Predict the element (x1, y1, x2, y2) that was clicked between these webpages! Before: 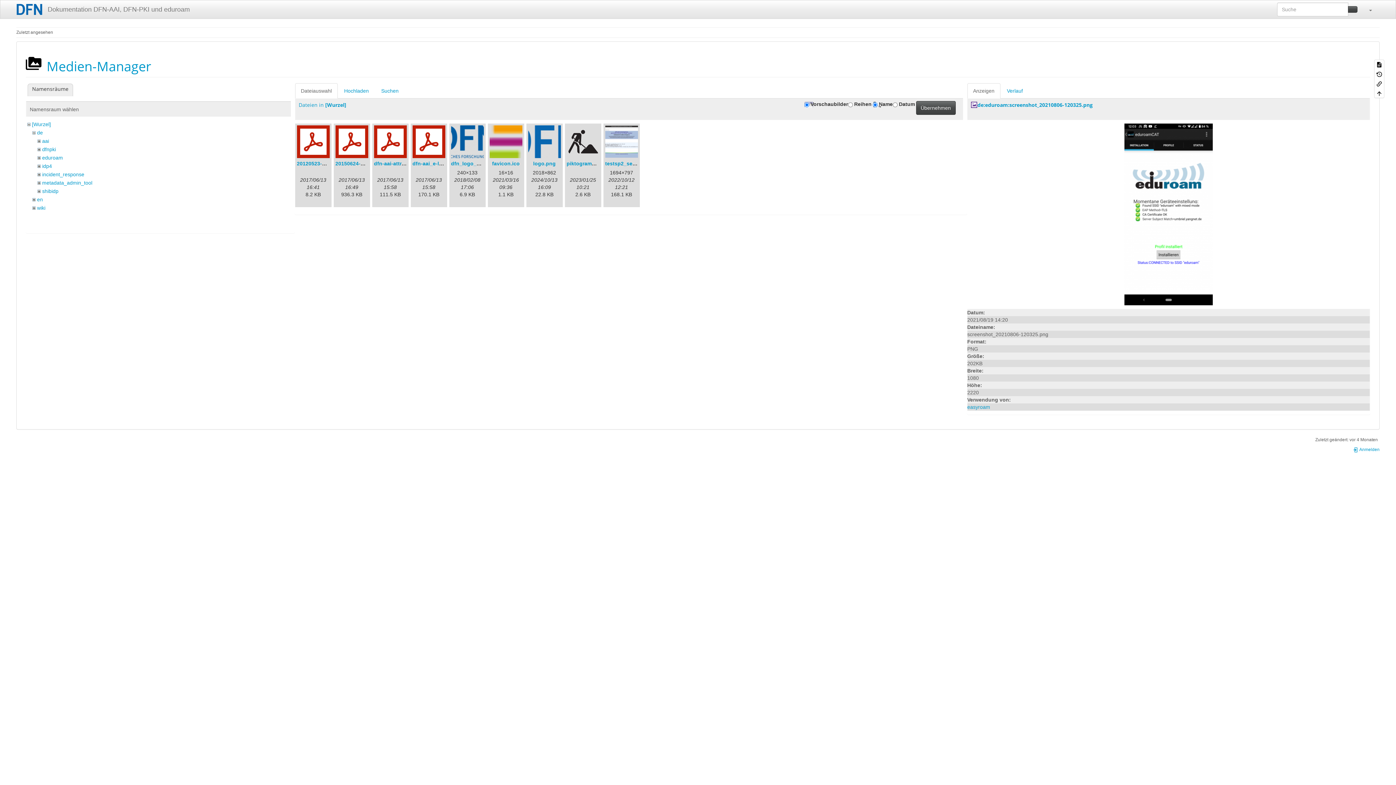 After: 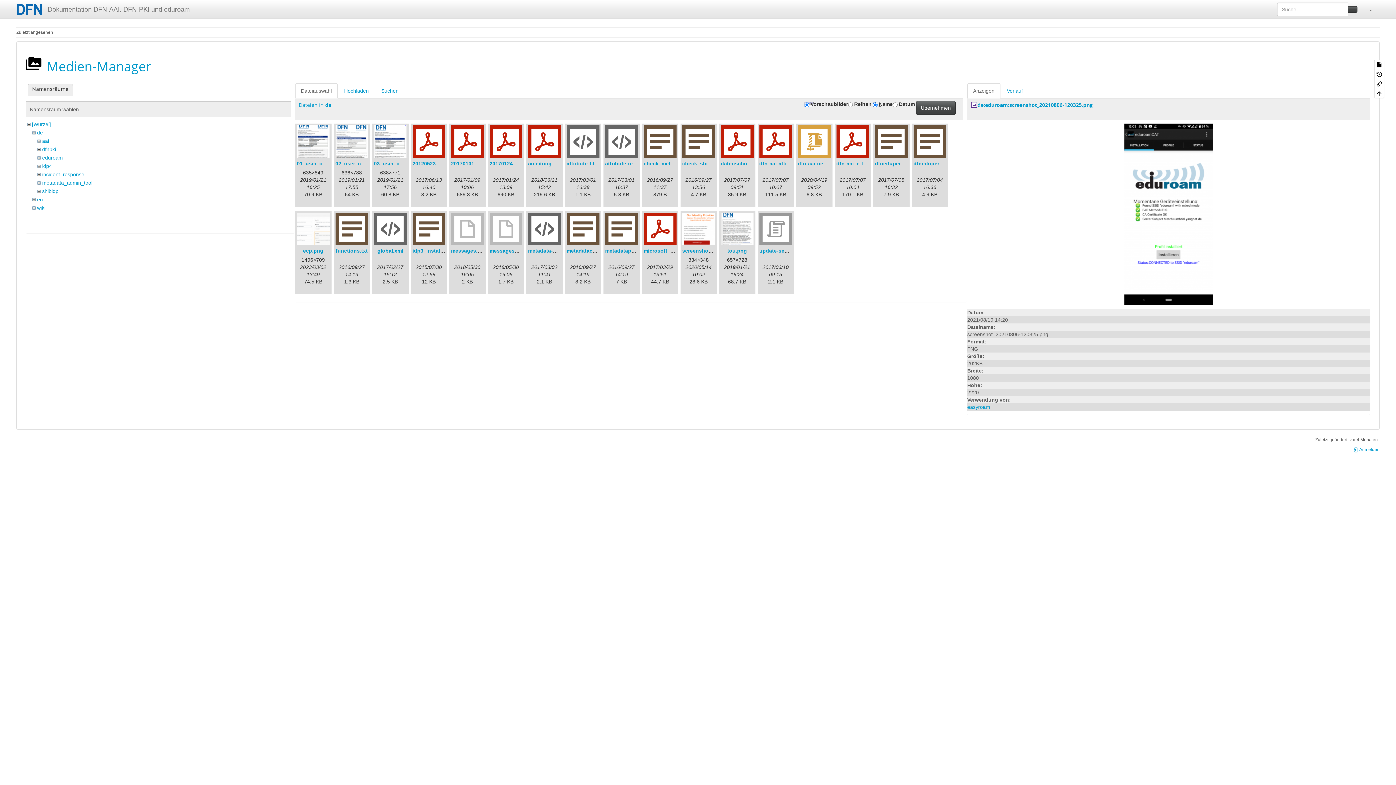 Action: bbox: (37, 129, 42, 135) label: de